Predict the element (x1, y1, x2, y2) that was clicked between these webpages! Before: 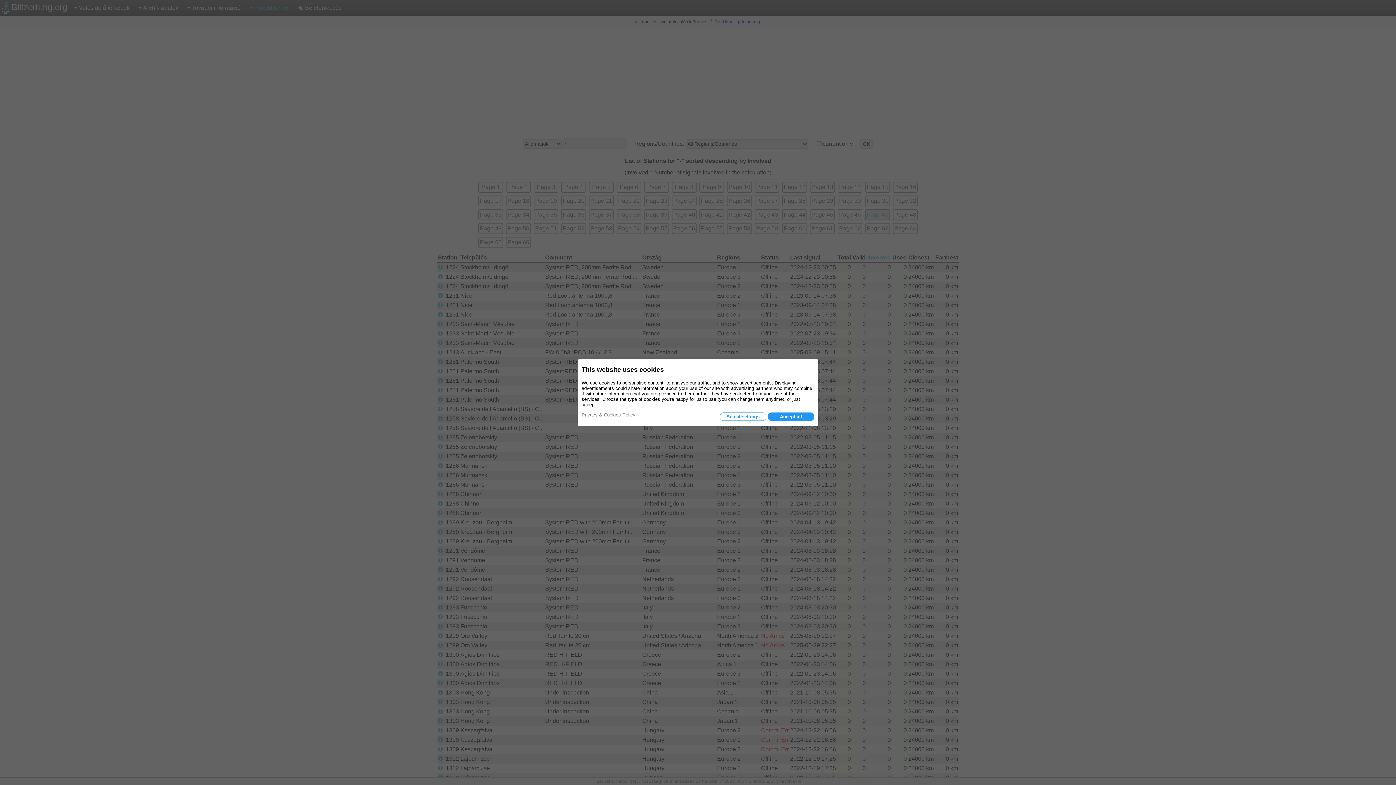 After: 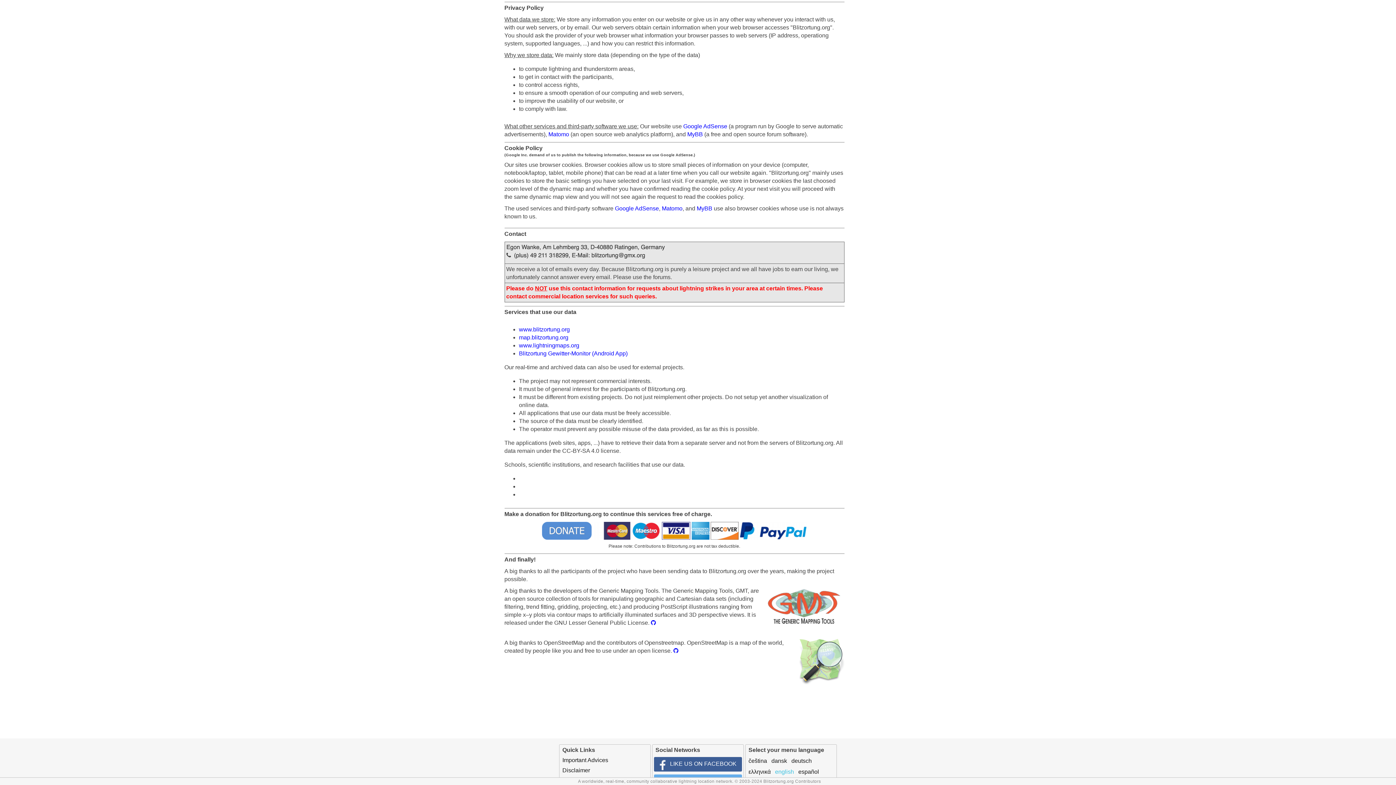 Action: bbox: (581, 412, 635, 417) label: Privacy & Cookies Policy